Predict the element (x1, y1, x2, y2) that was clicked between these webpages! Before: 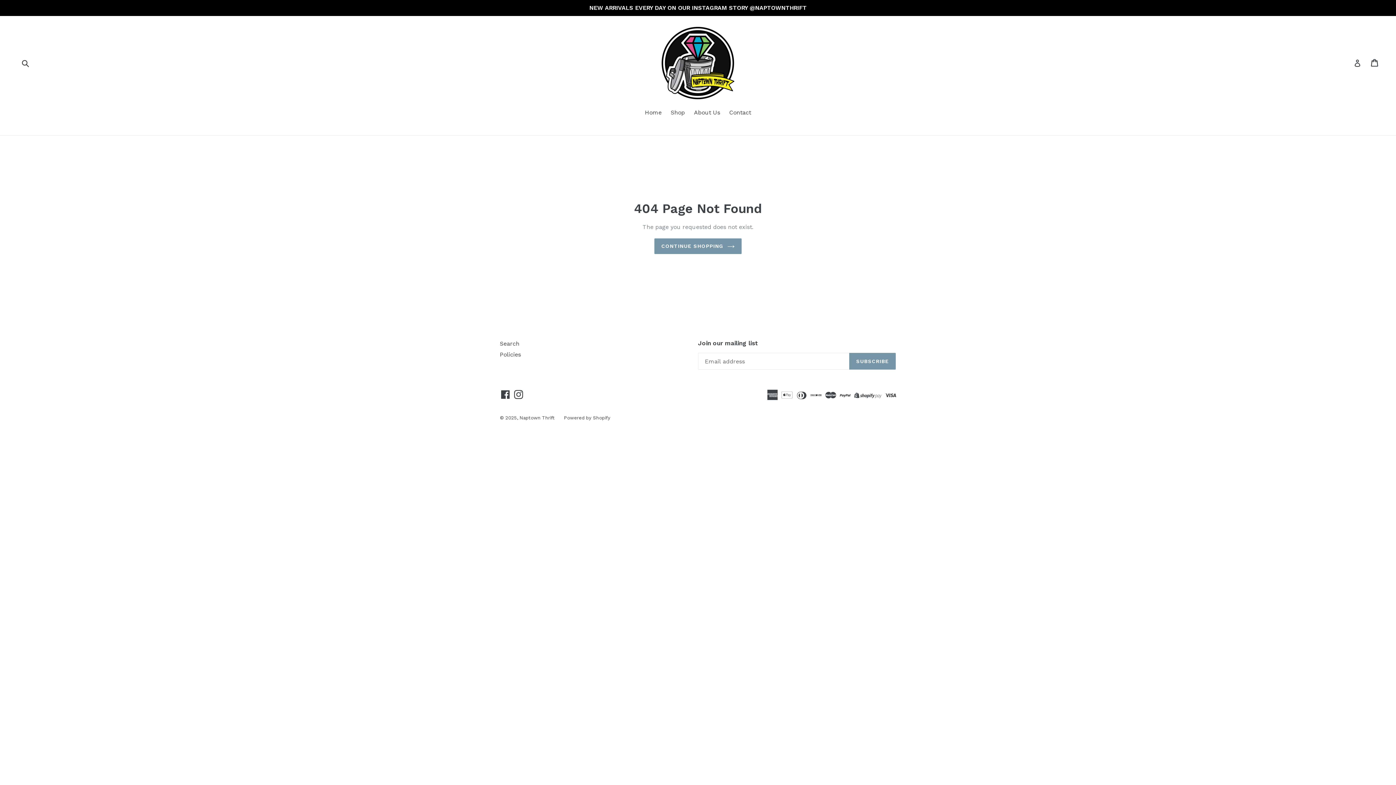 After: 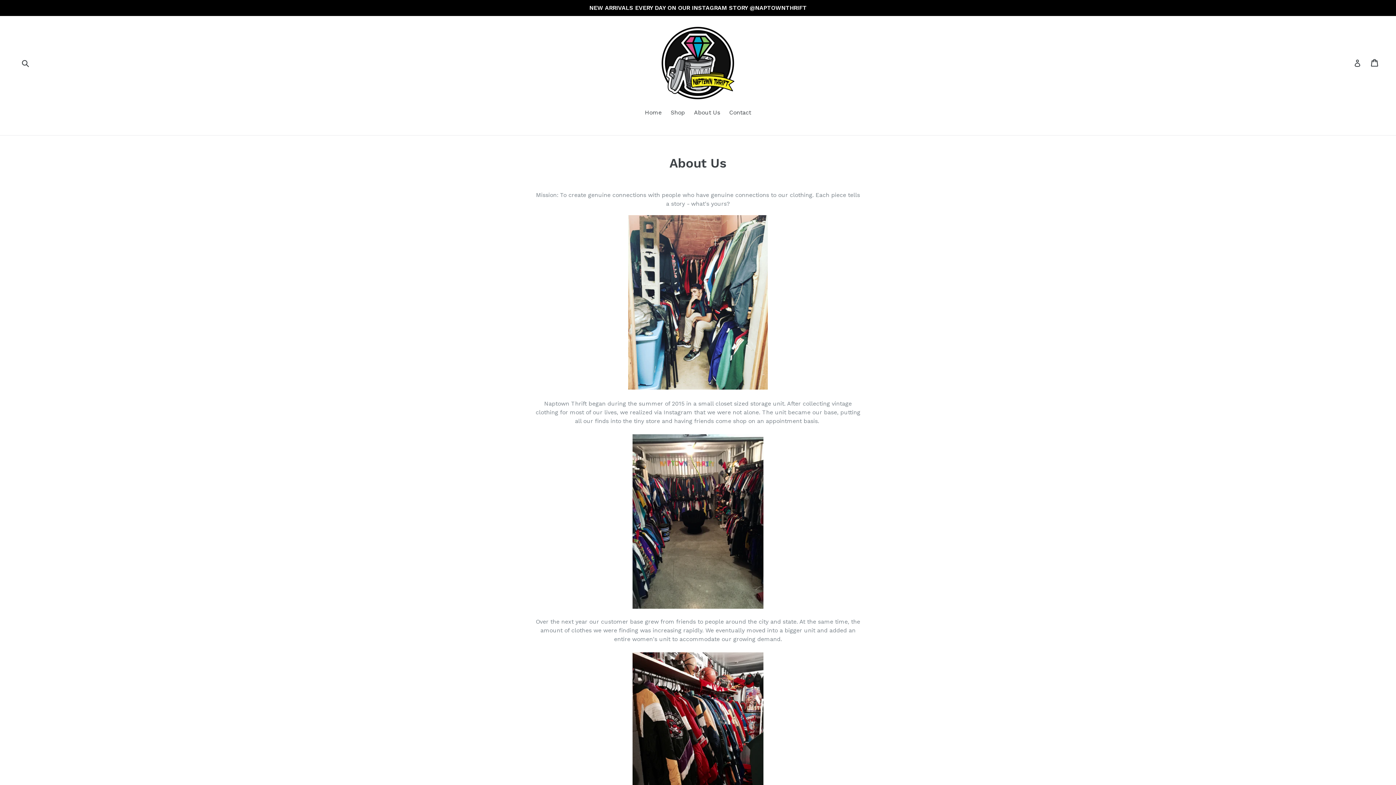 Action: label: About Us bbox: (690, 108, 724, 118)